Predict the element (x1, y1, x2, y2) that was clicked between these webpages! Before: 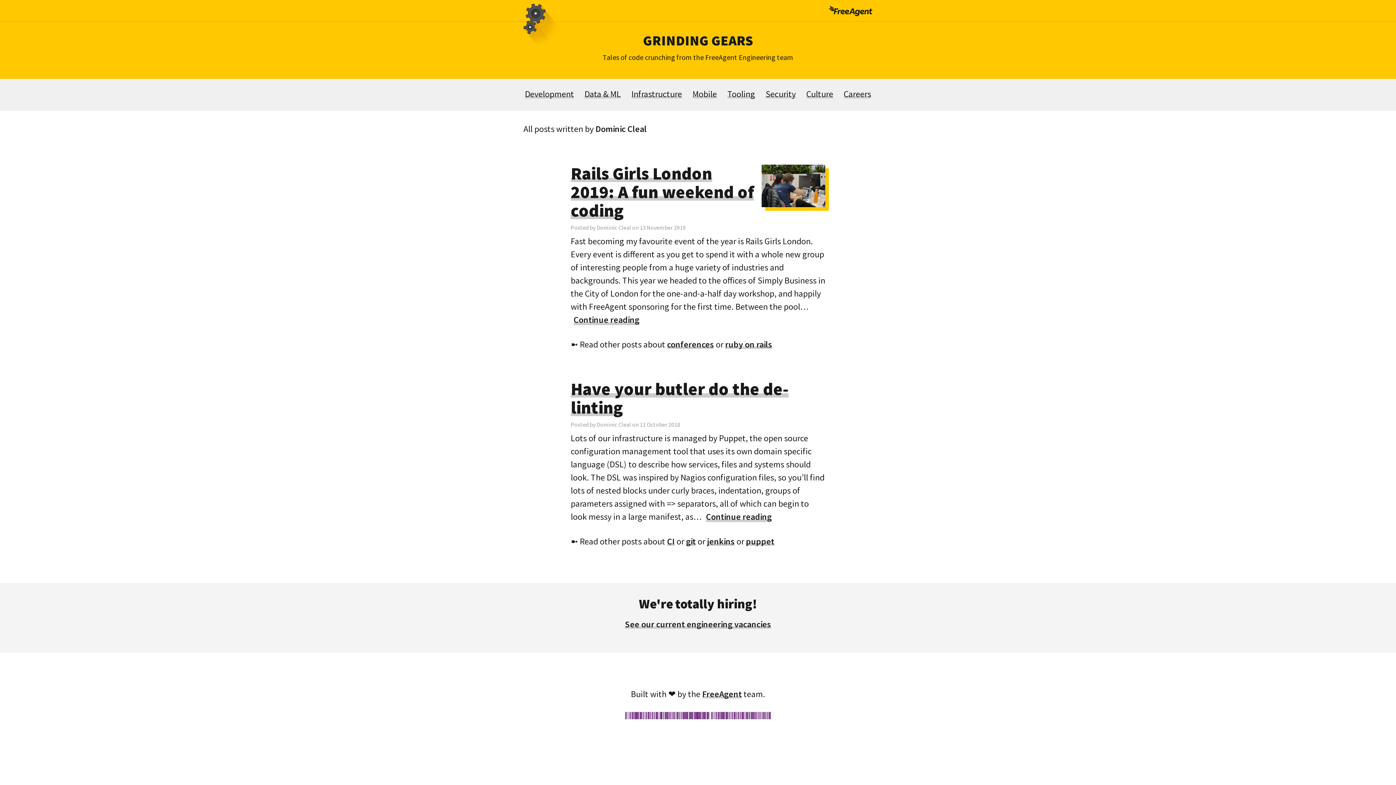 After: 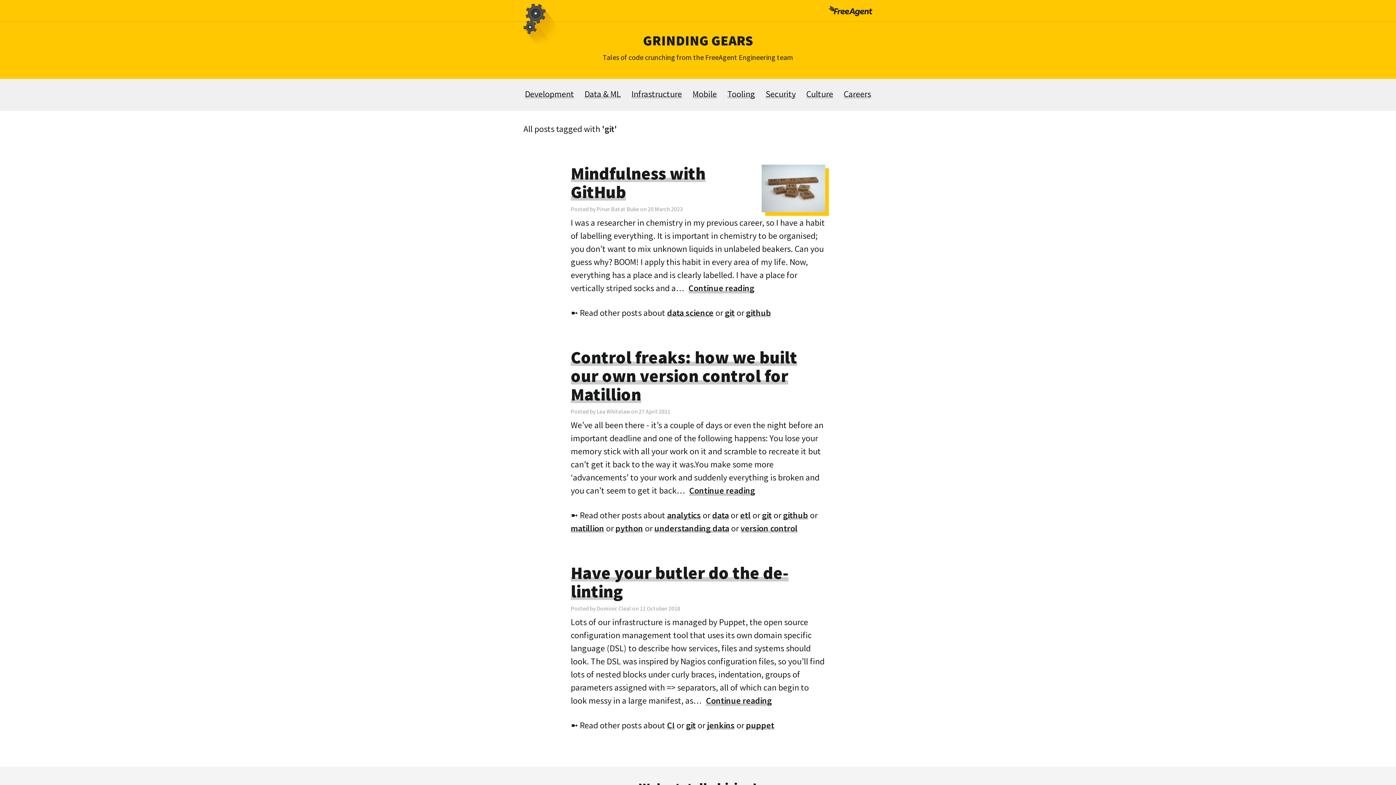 Action: label: git bbox: (686, 536, 696, 547)